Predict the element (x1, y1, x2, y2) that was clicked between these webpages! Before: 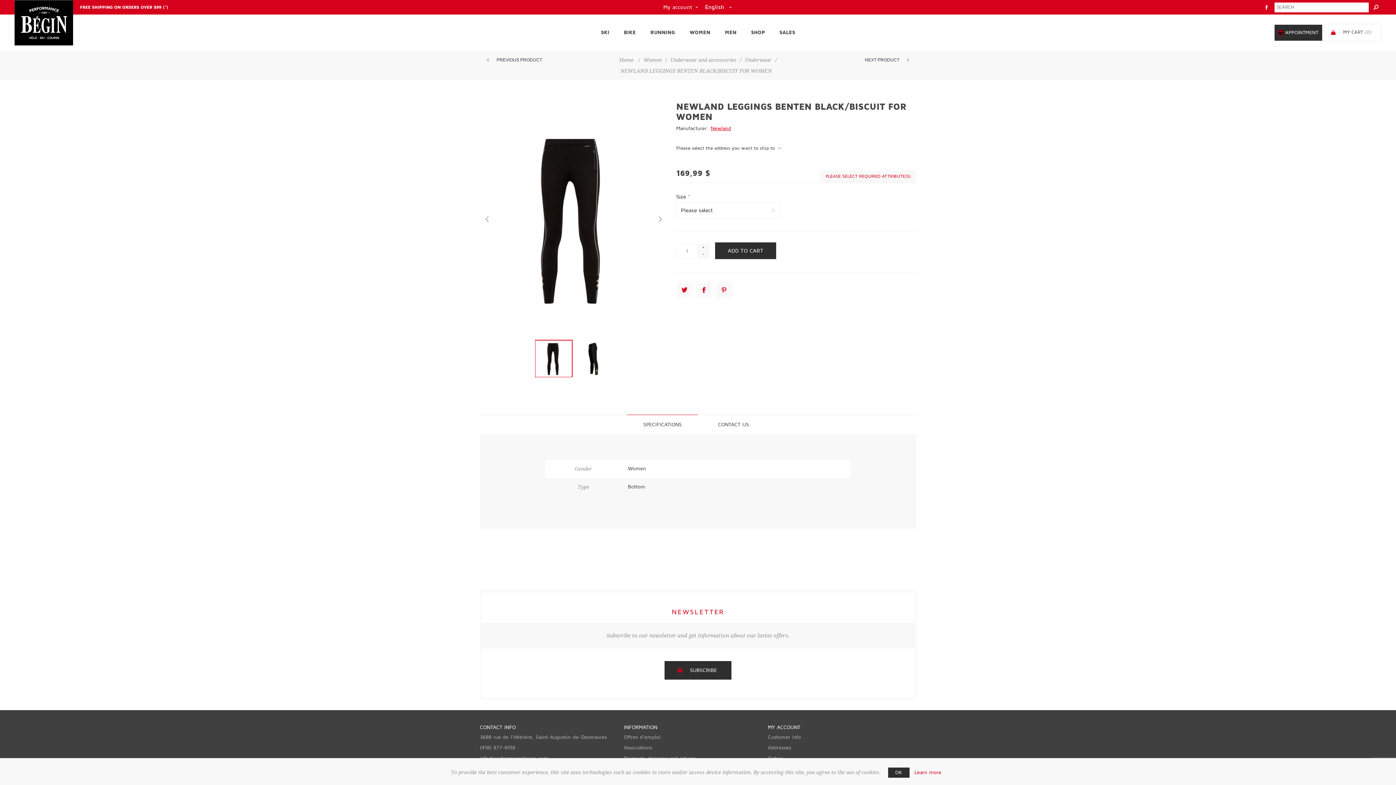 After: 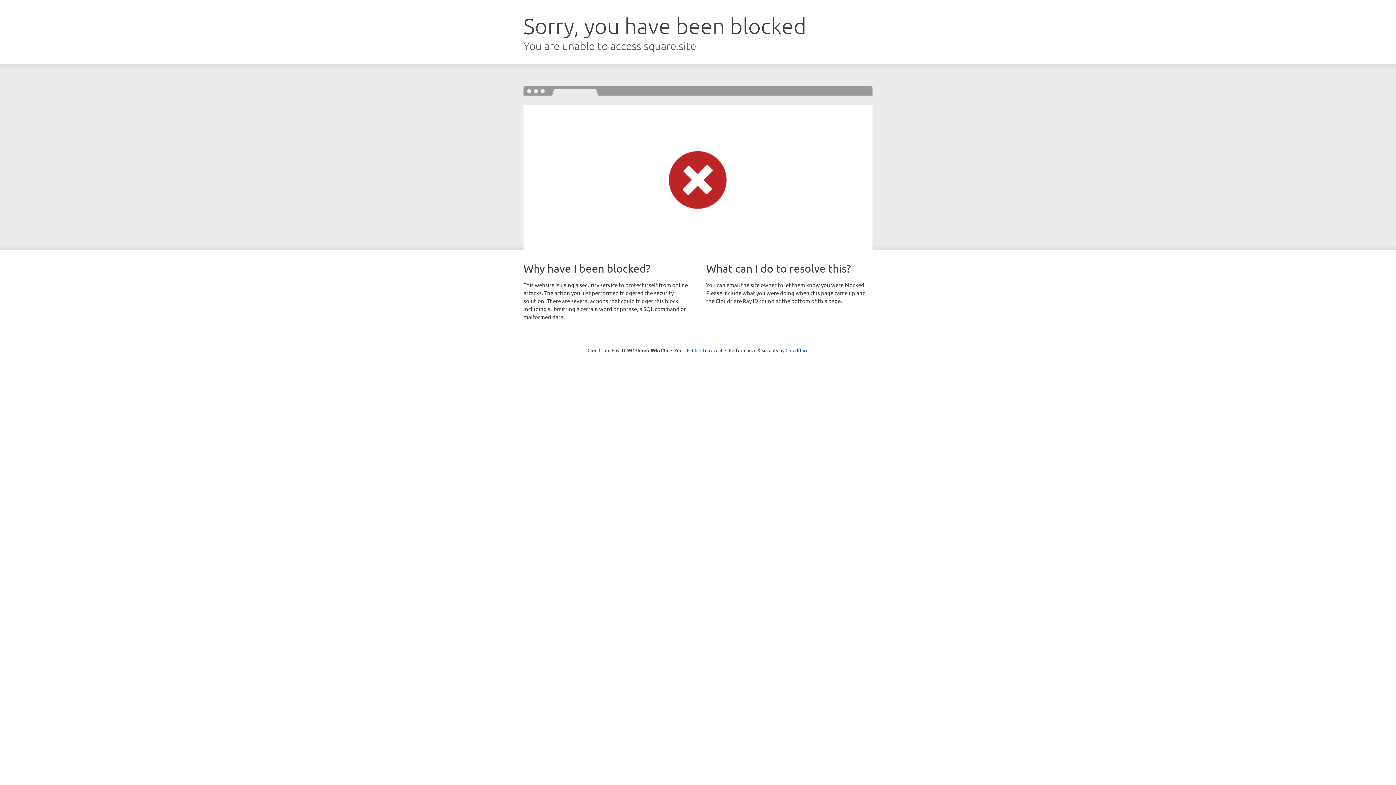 Action: label: APPOINTMENT bbox: (1274, 24, 1322, 40)